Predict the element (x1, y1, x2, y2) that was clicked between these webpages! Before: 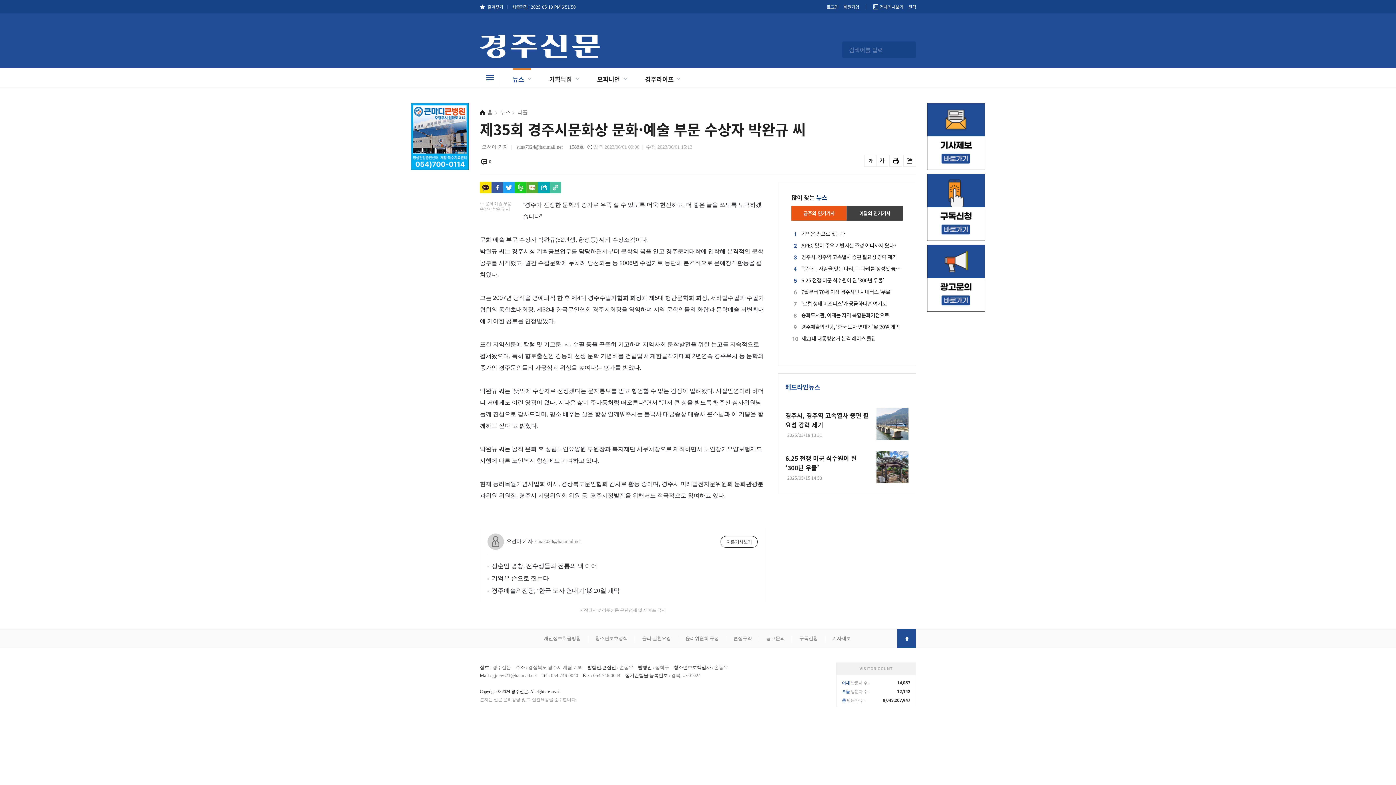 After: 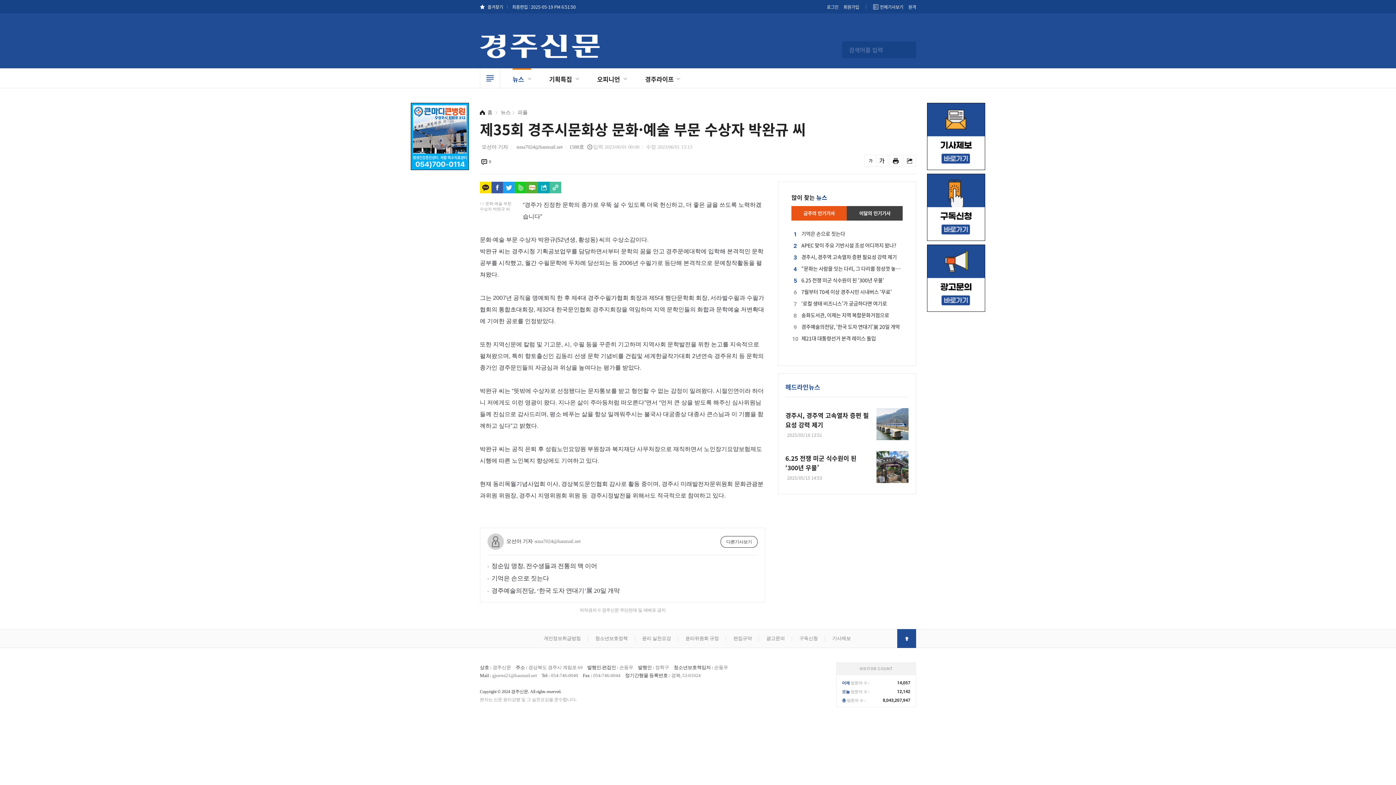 Action: bbox: (514, 134, 526, 146)